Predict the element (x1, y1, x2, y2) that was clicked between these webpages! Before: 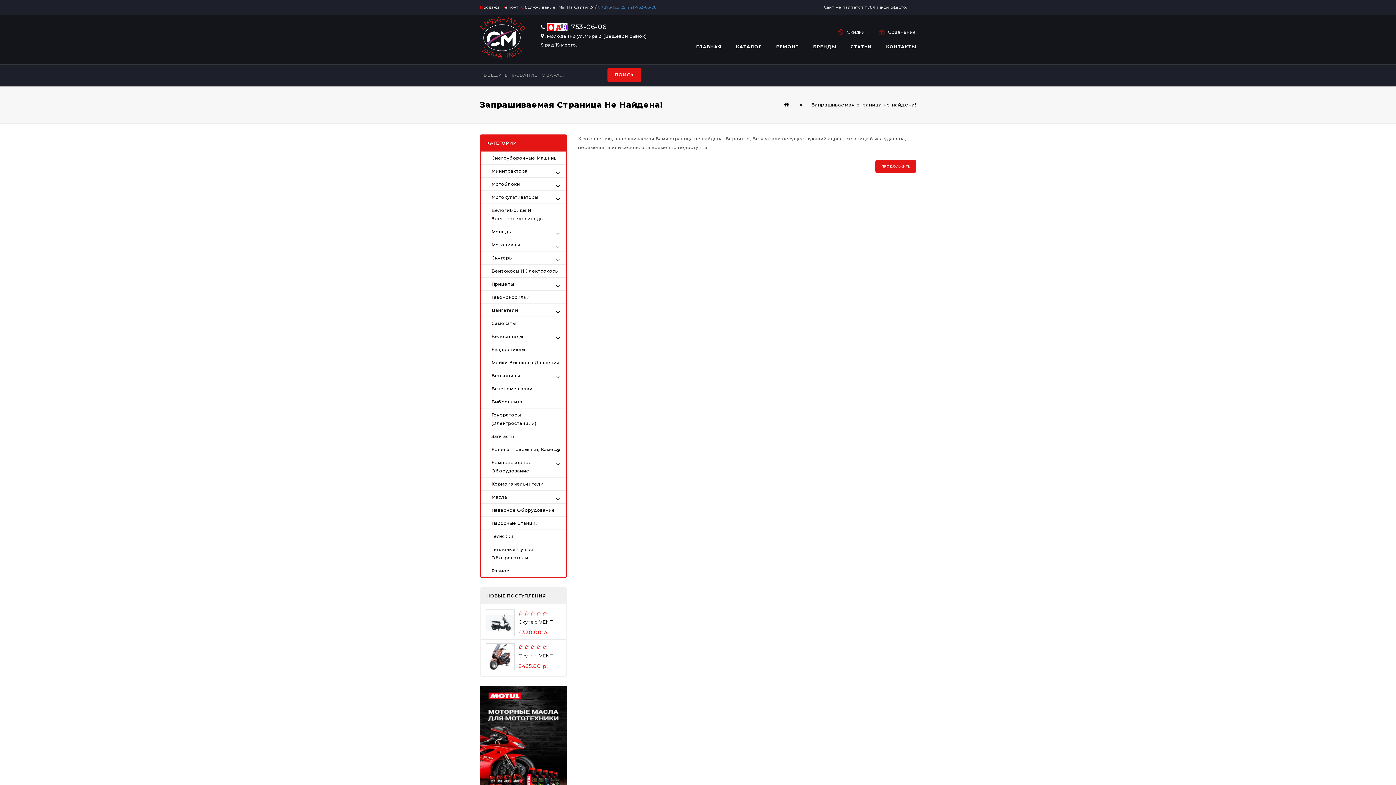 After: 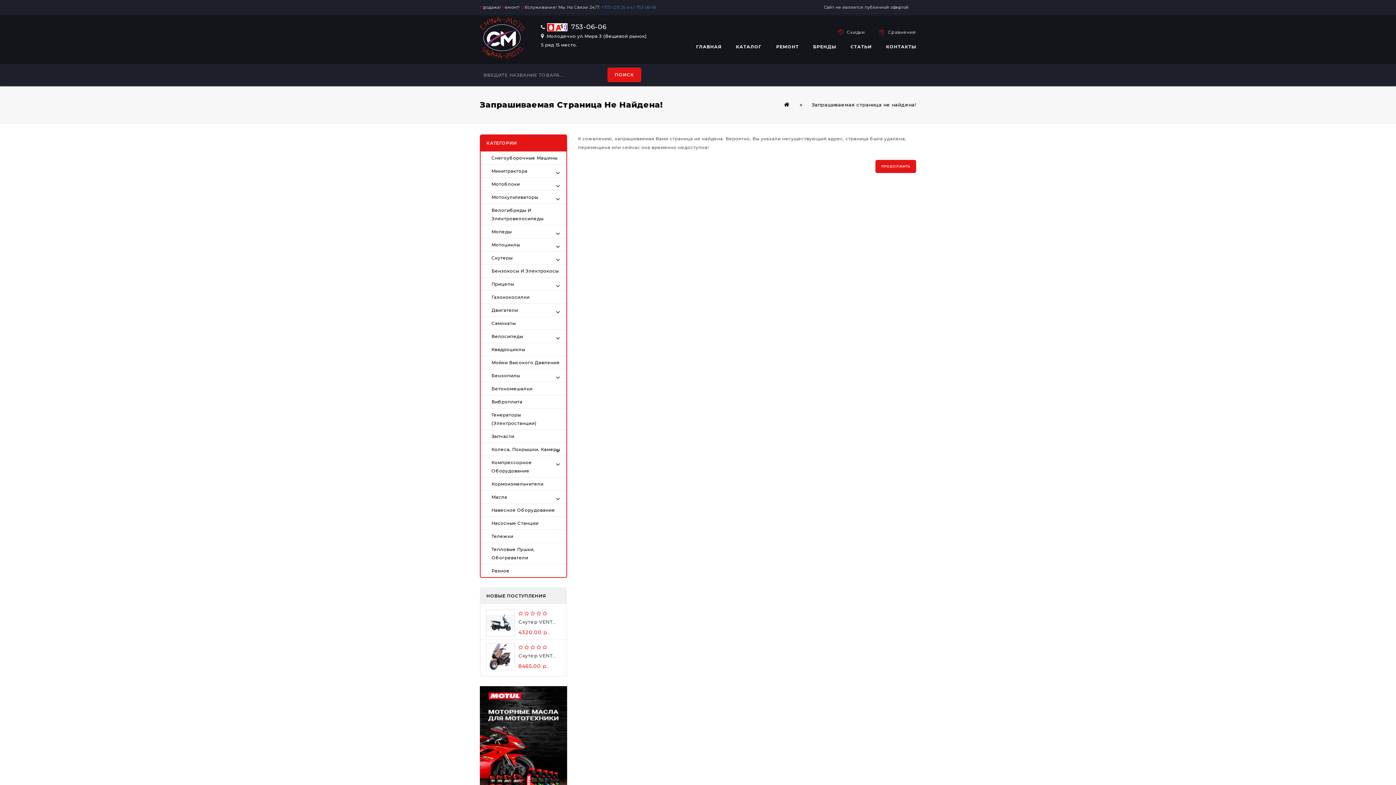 Action: label: Тележки bbox: (480, 530, 566, 542)